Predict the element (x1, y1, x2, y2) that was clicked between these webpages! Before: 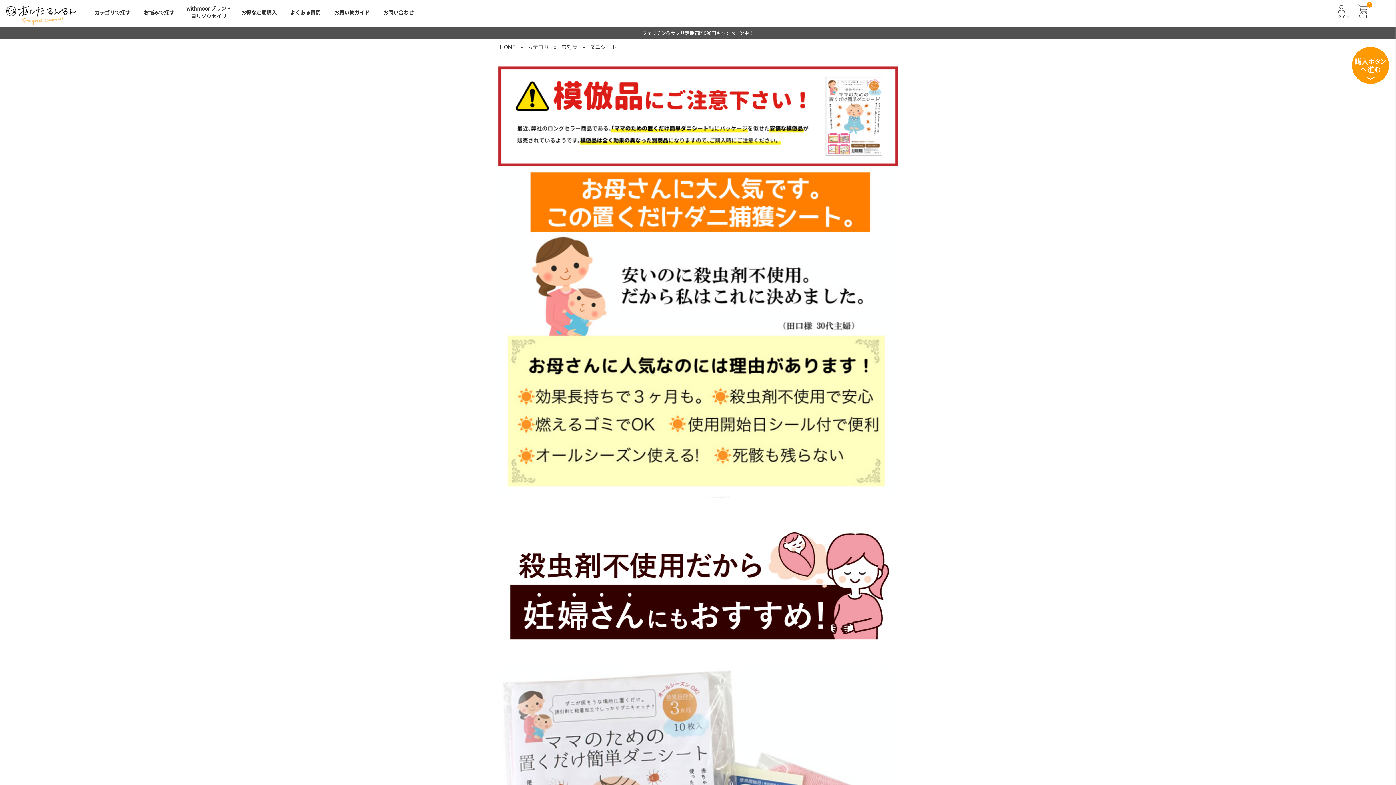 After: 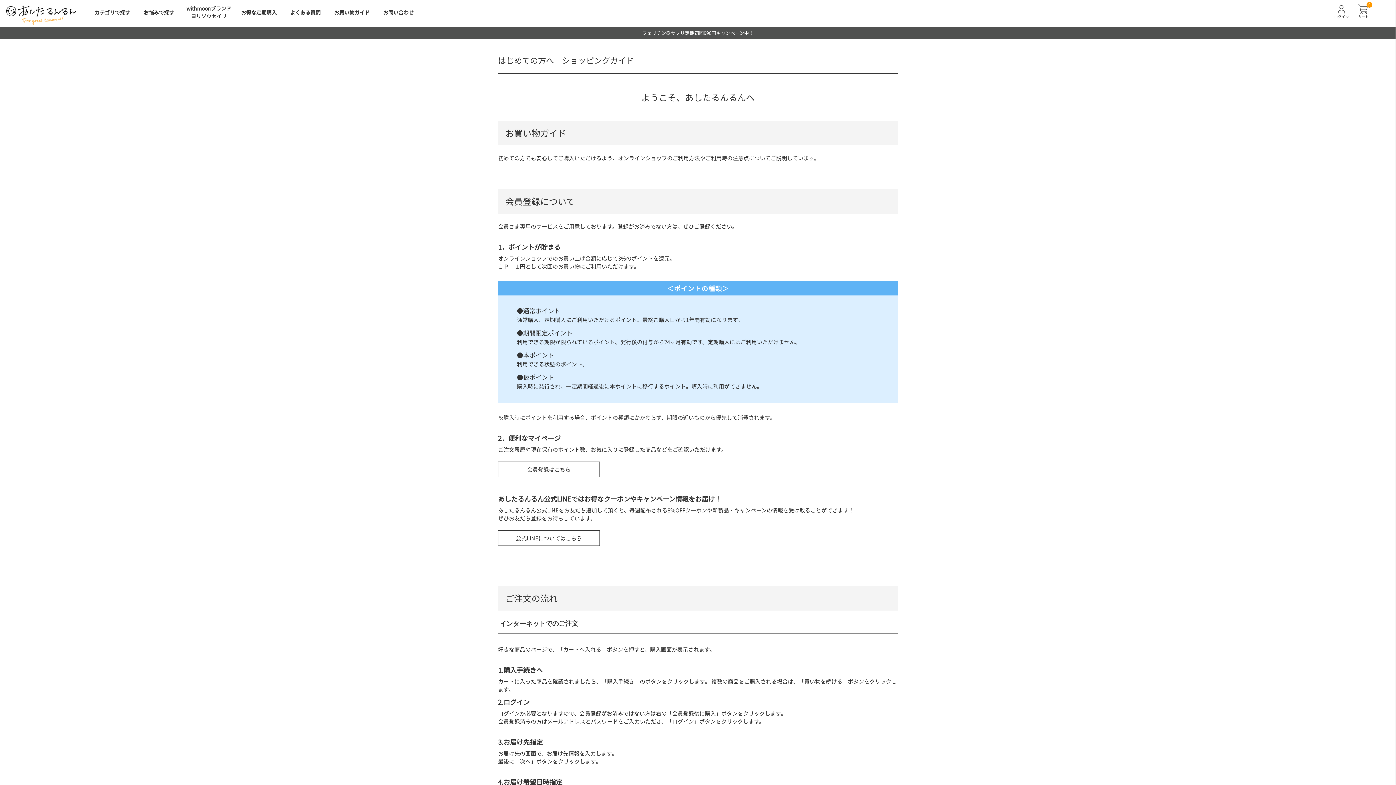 Action: label: お買い物ガイド bbox: (332, 8, 371, 16)